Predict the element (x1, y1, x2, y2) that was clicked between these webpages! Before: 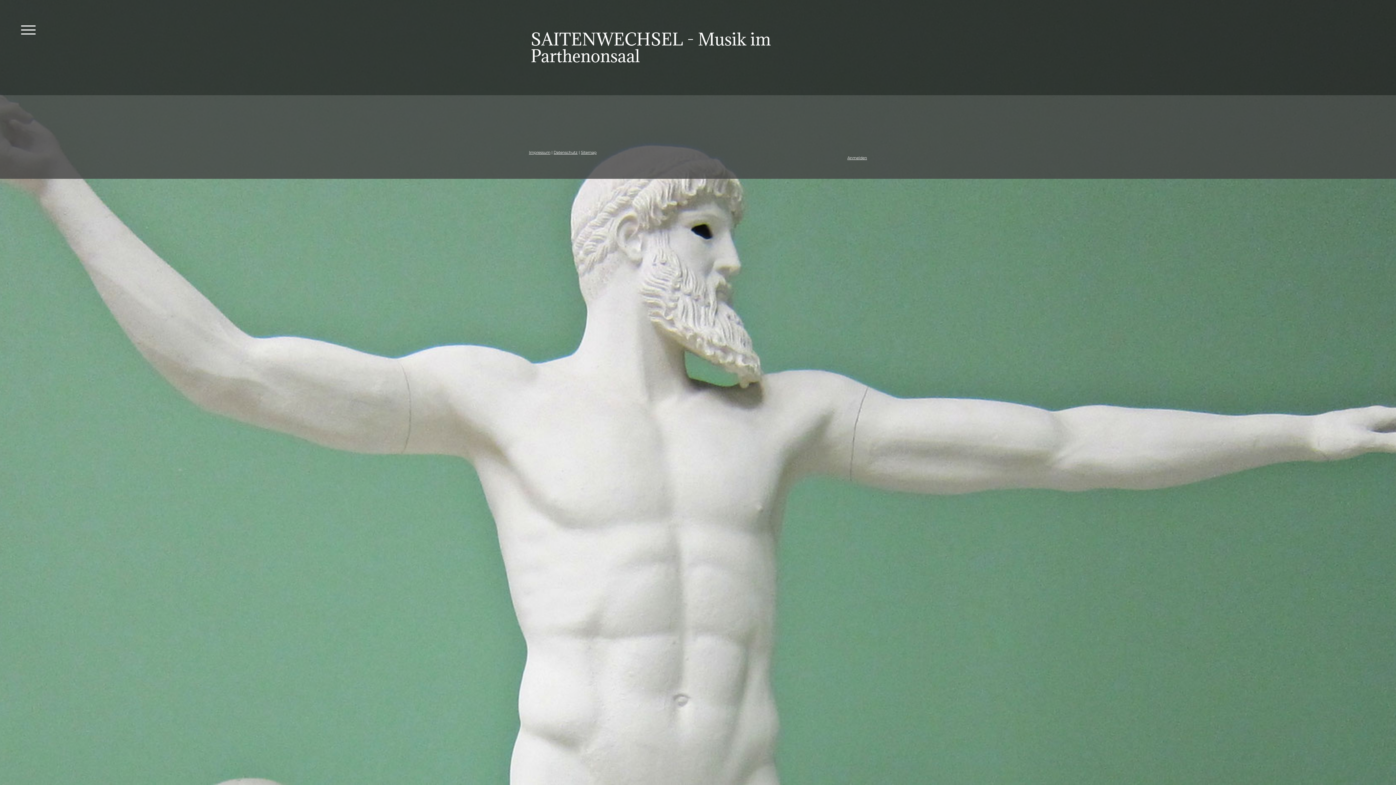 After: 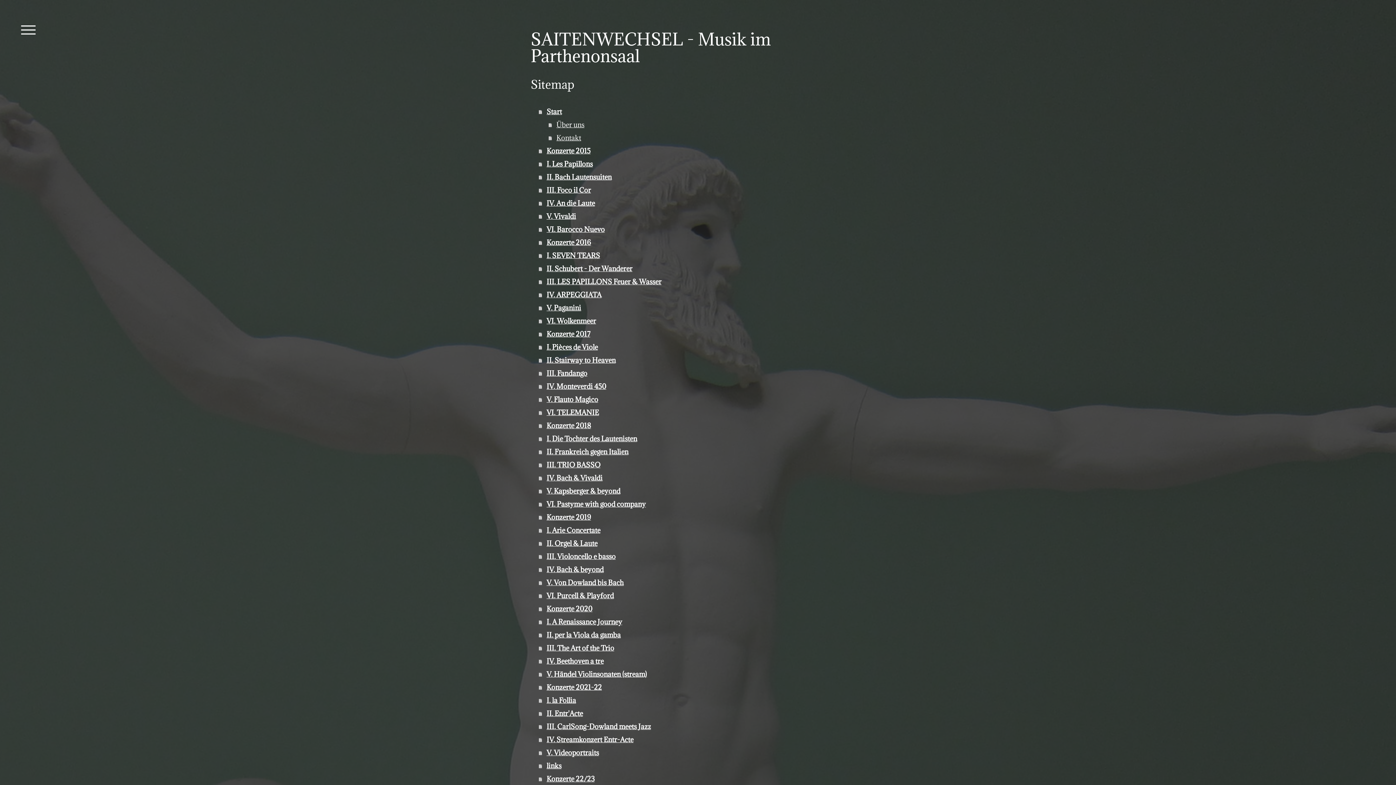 Action: label: Sitemap bbox: (581, 150, 596, 154)